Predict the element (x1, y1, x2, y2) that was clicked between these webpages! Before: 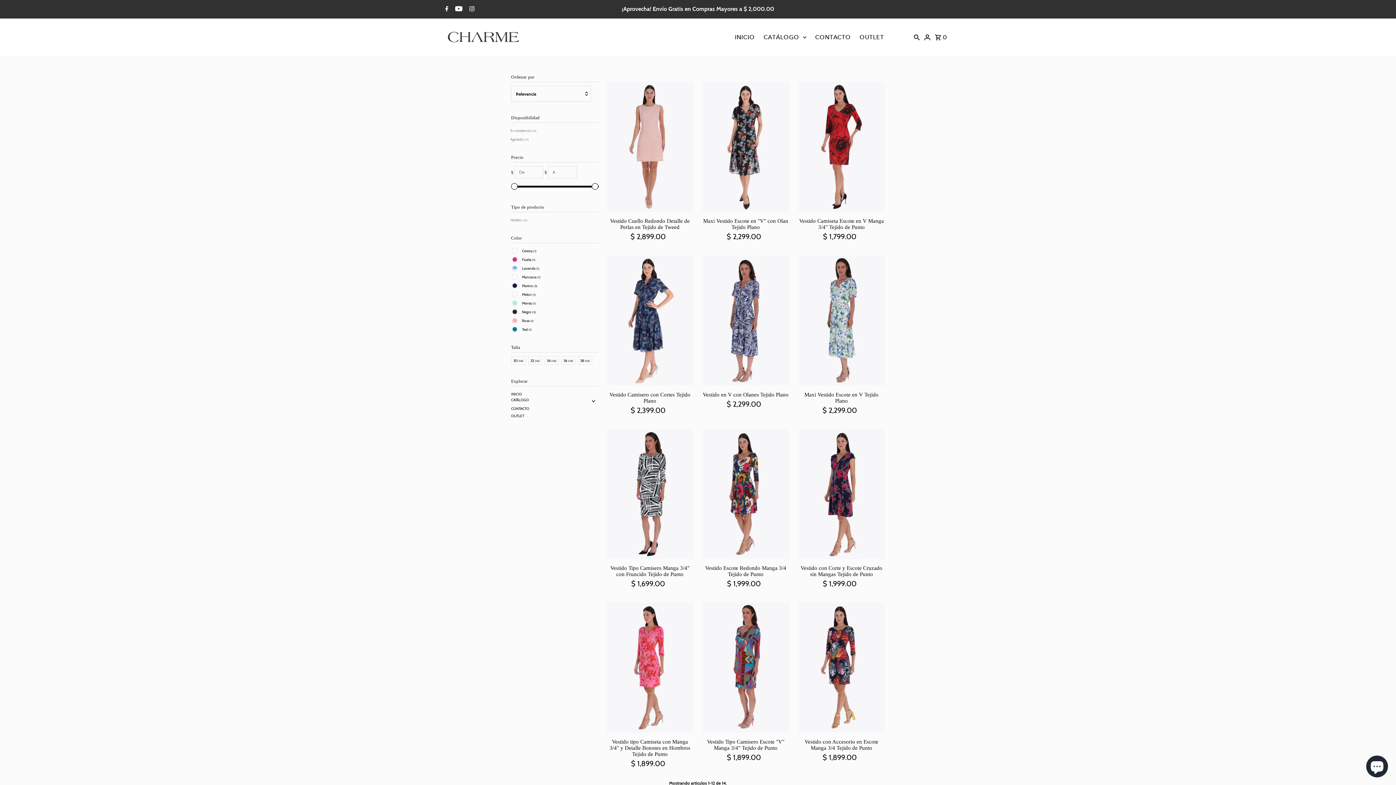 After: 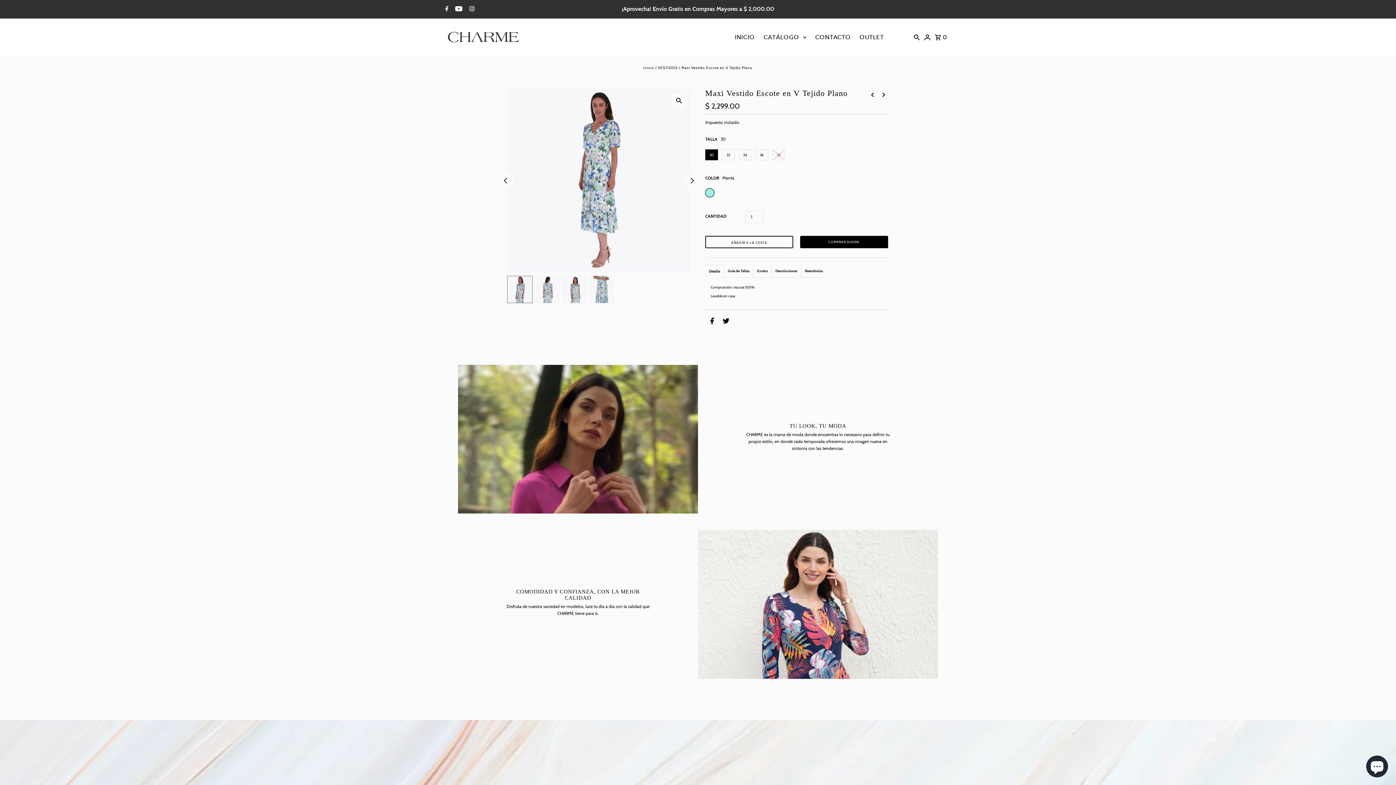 Action: label: Maxi Vestido Escote en V Tejido Plano bbox: (798, 391, 885, 404)